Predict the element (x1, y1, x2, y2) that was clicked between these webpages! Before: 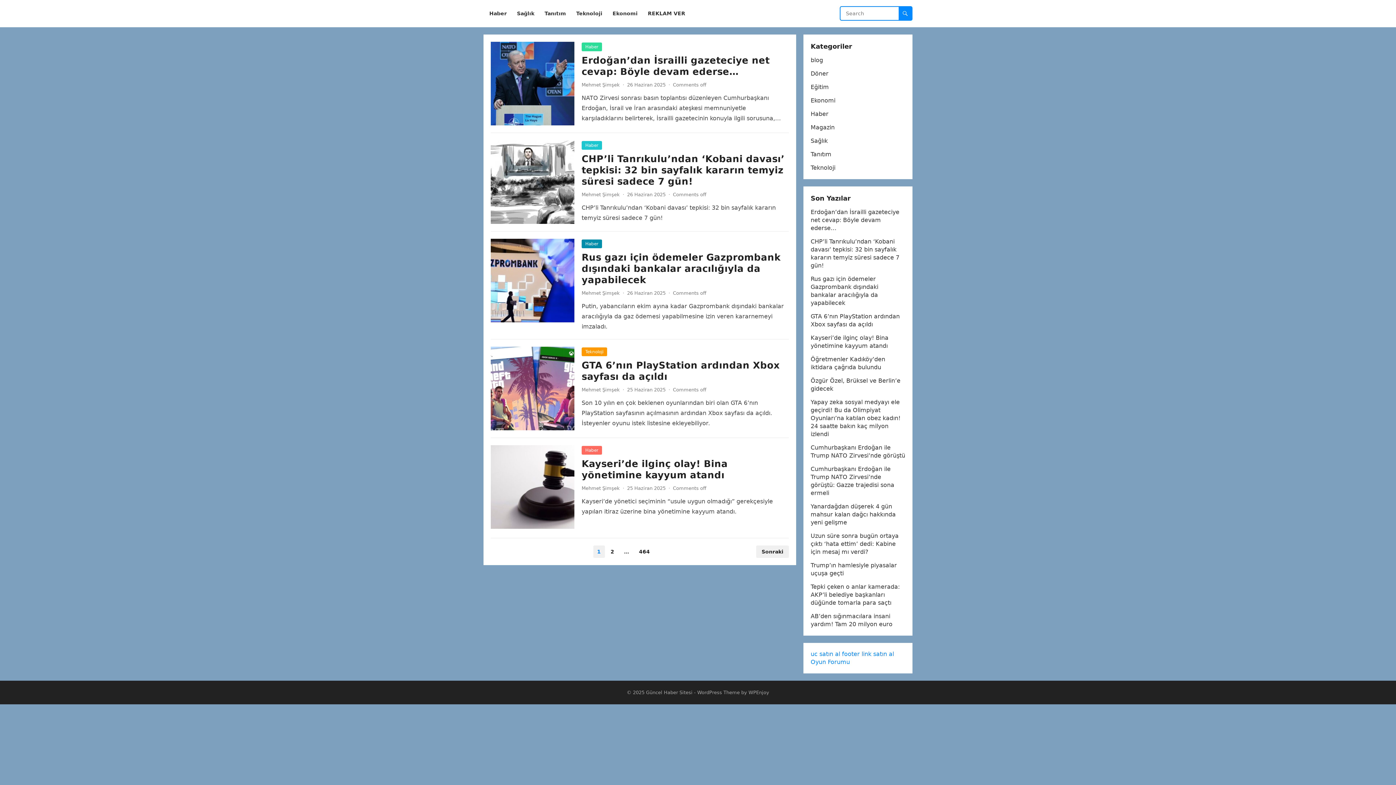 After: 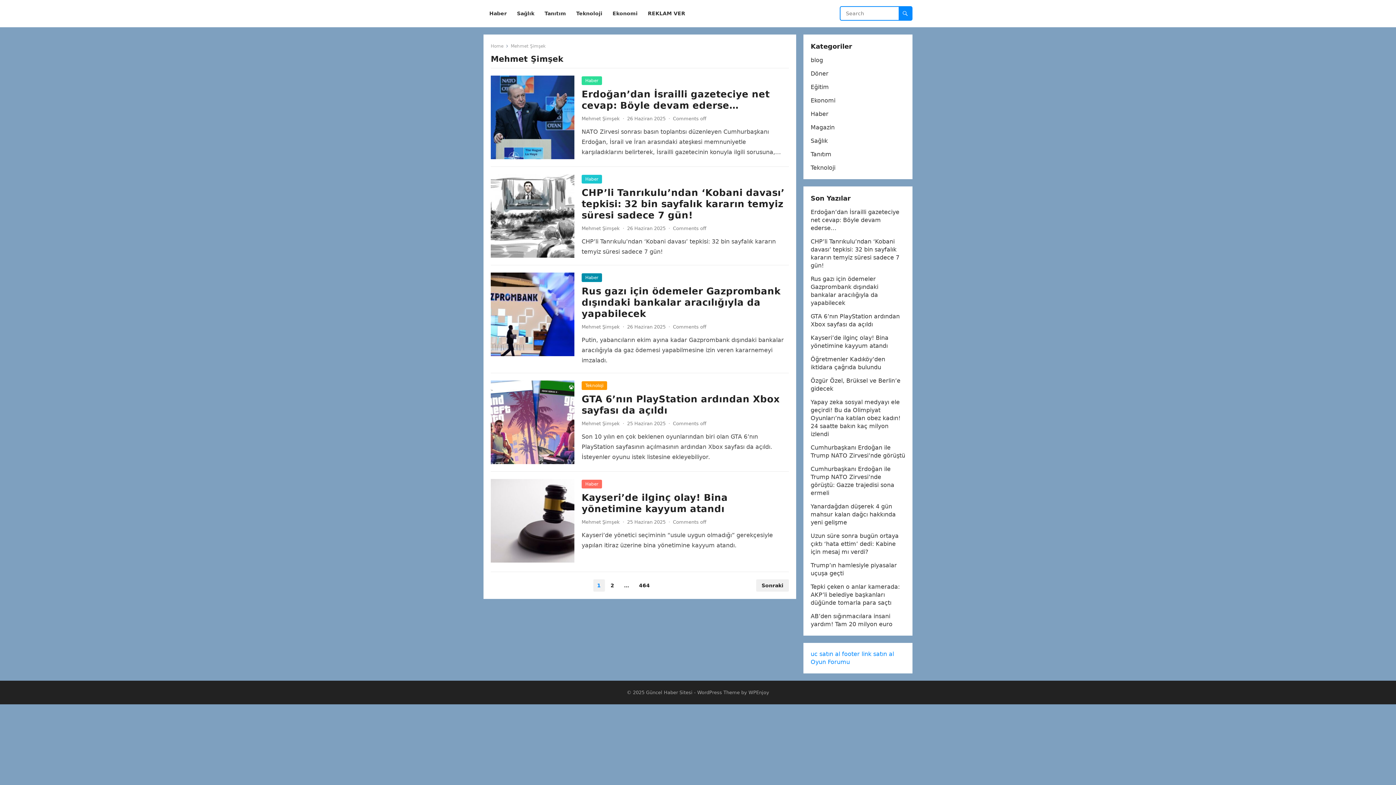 Action: label: Mehmet Şimşek bbox: (581, 485, 620, 491)